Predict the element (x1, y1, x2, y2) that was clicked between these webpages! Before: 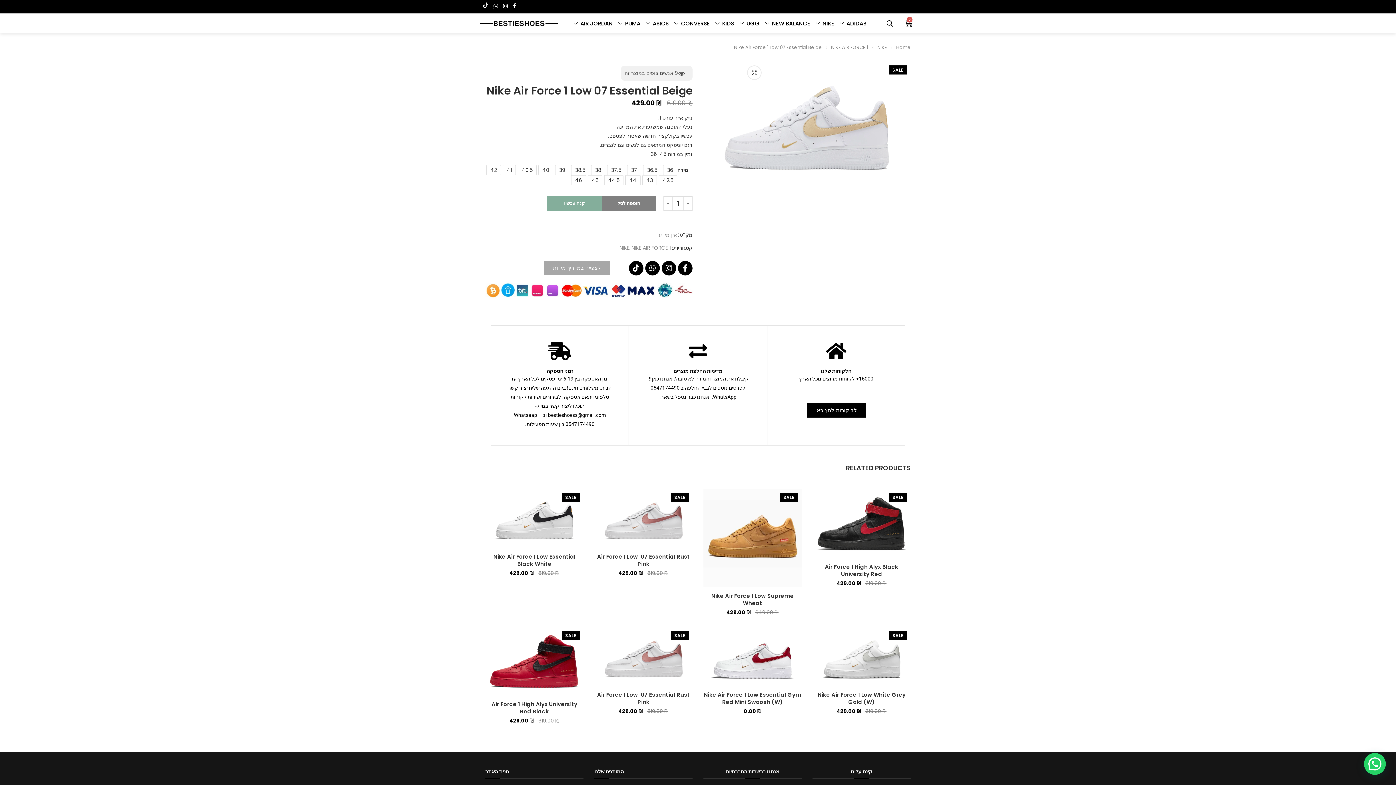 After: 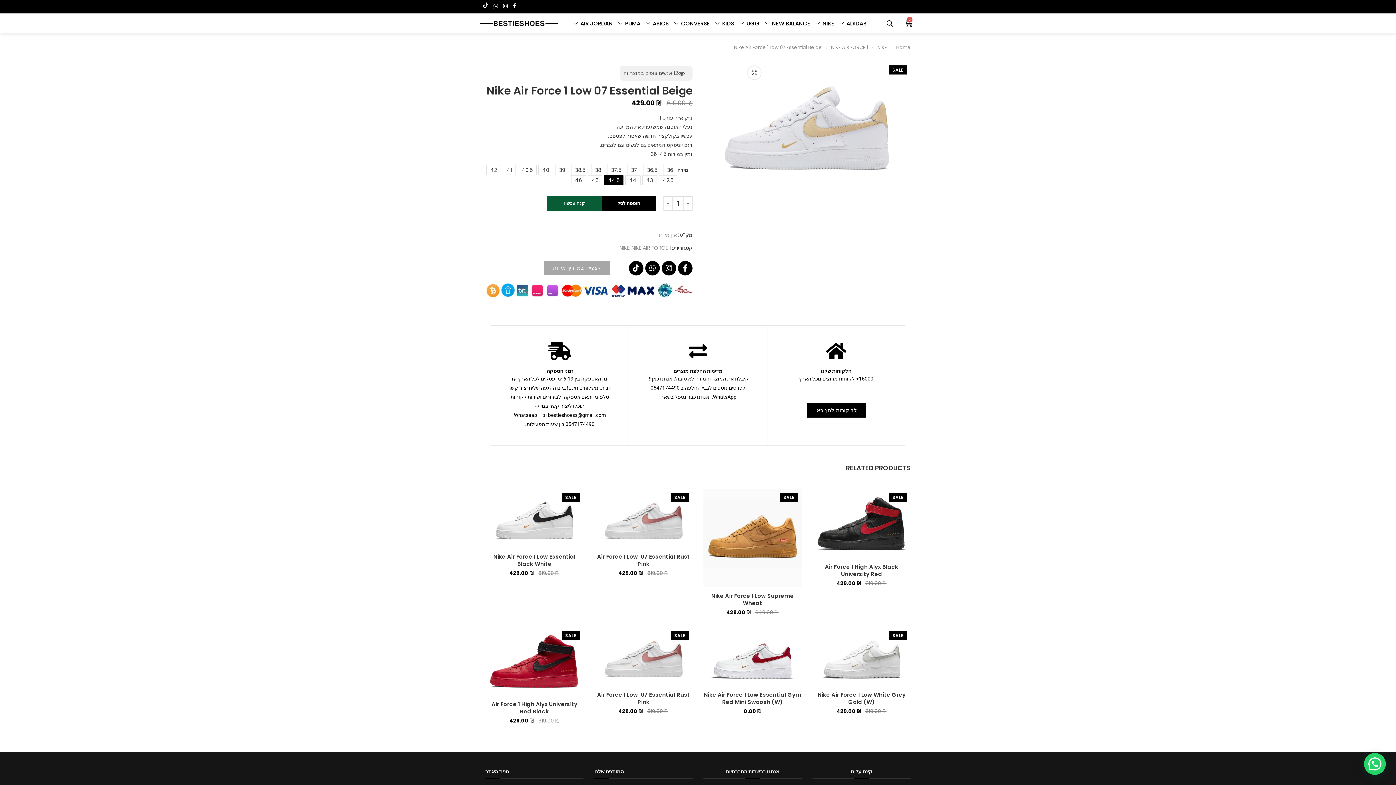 Action: bbox: (604, 175, 623, 185) label: 44.5